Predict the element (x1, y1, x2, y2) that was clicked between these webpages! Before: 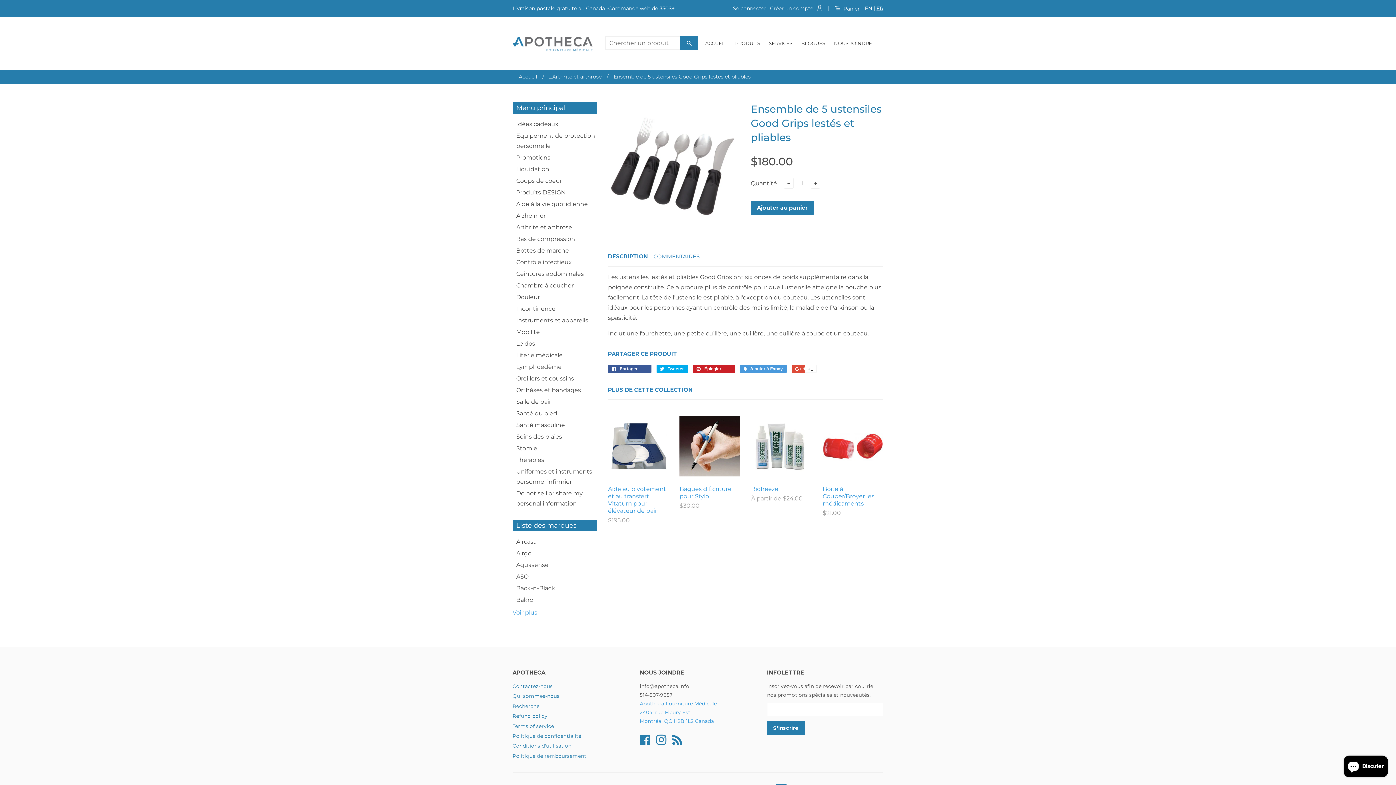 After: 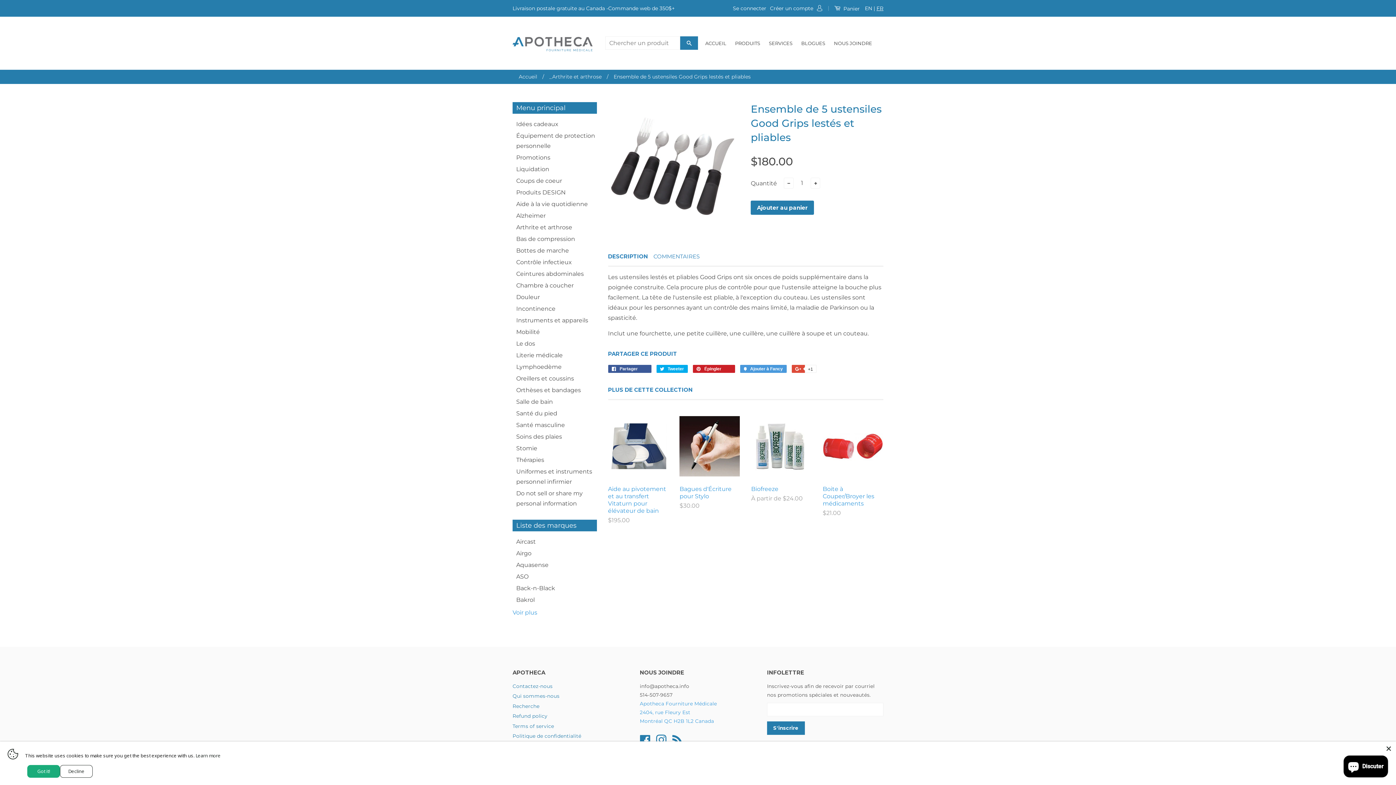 Action: label: DESCRIPTION bbox: (608, 252, 648, 260)